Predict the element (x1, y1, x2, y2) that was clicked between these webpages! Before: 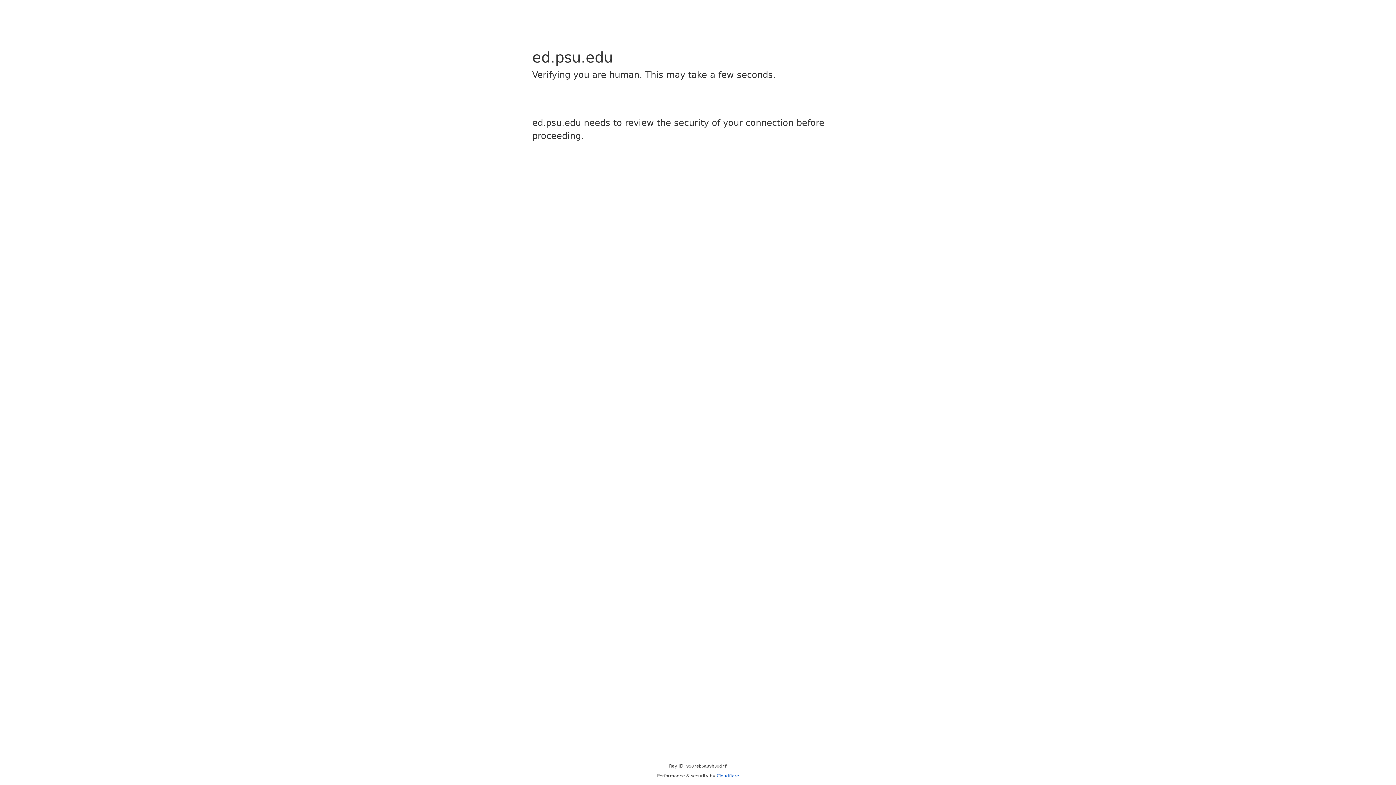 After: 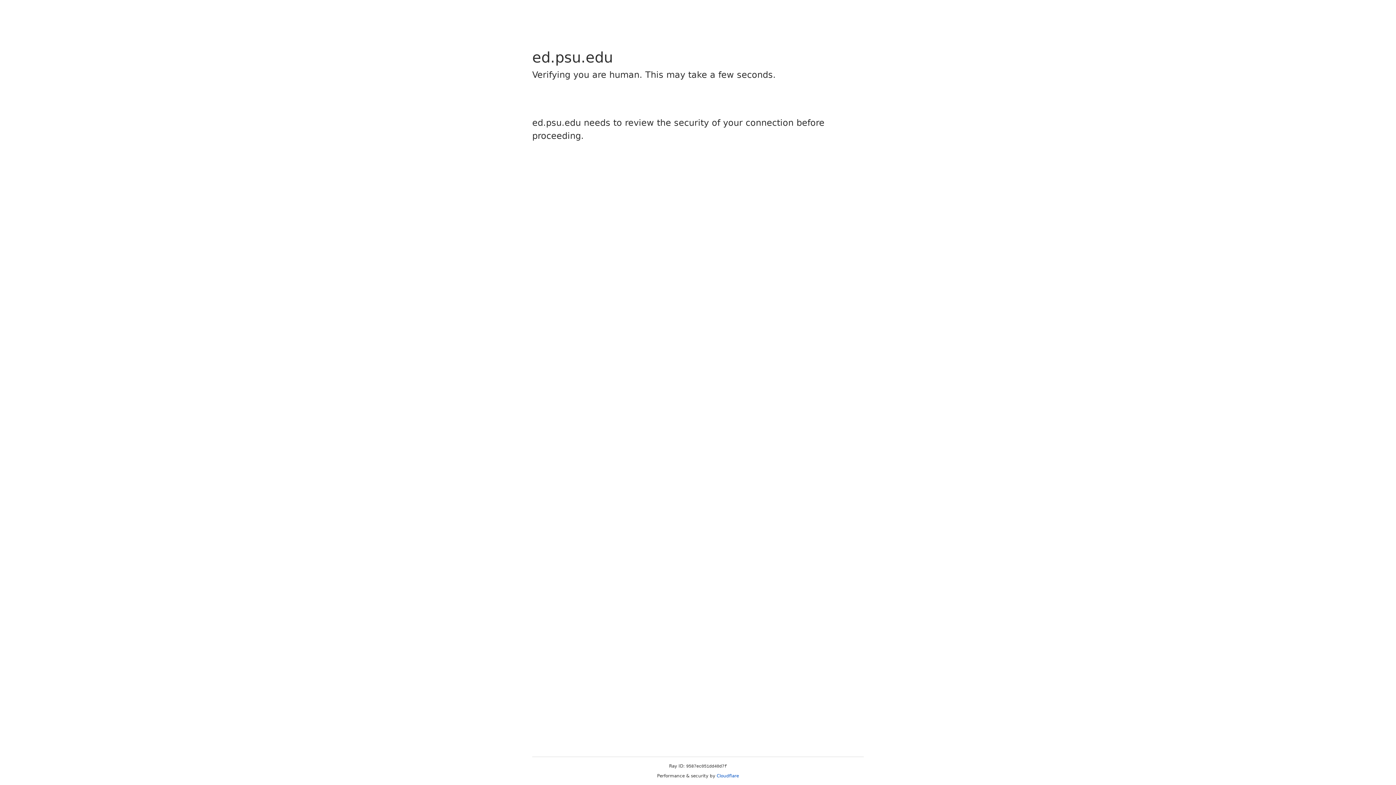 Action: label: Cloudflare bbox: (716, 773, 739, 778)